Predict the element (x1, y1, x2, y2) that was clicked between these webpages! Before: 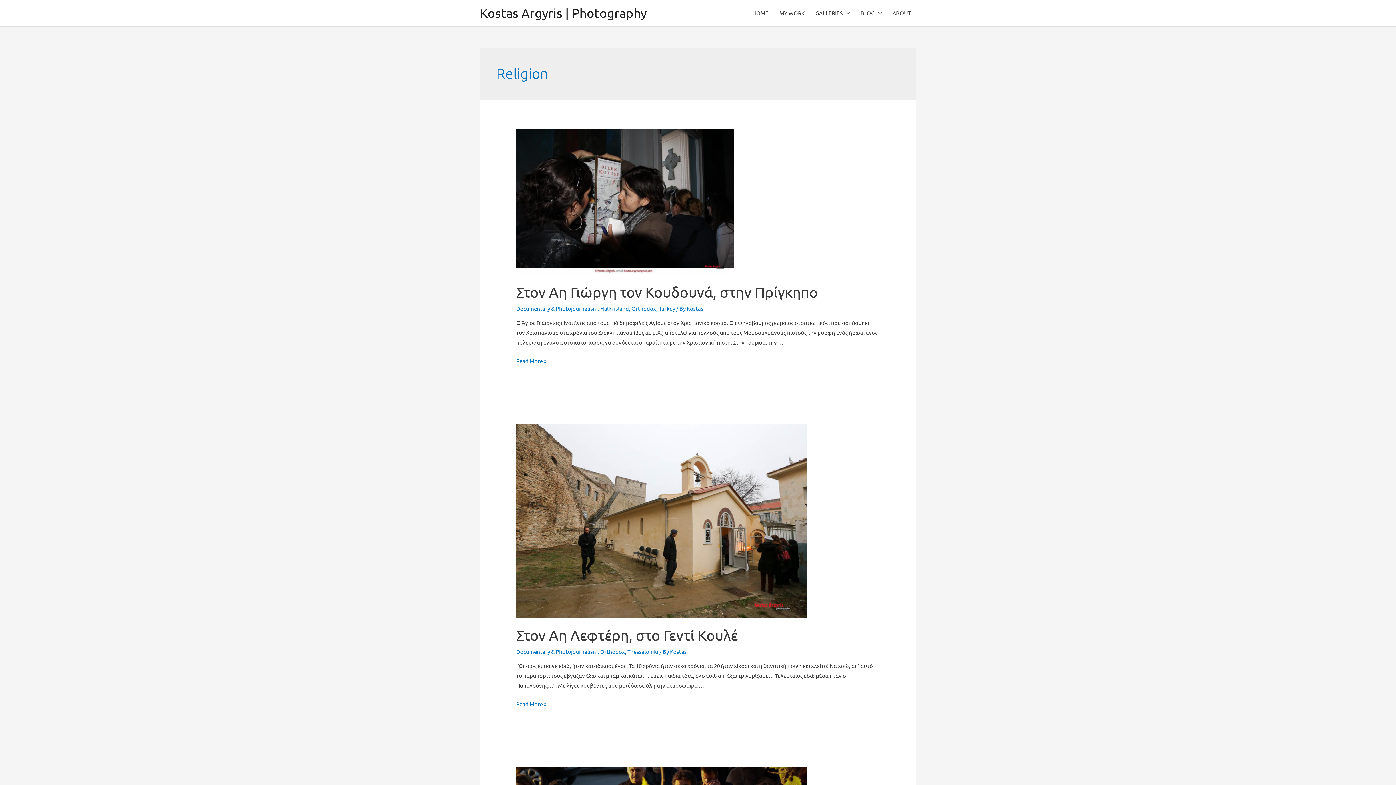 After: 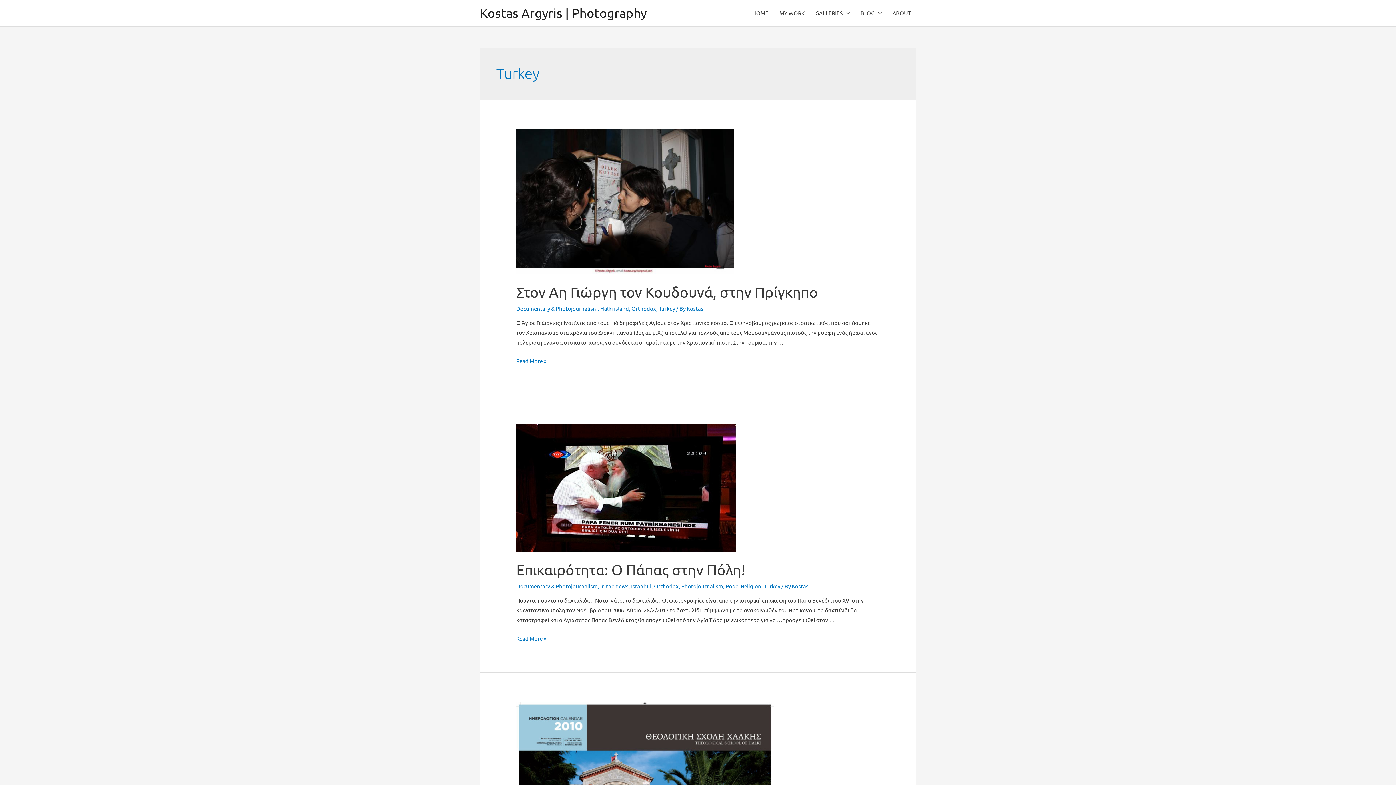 Action: bbox: (658, 304, 675, 311) label: Turkey